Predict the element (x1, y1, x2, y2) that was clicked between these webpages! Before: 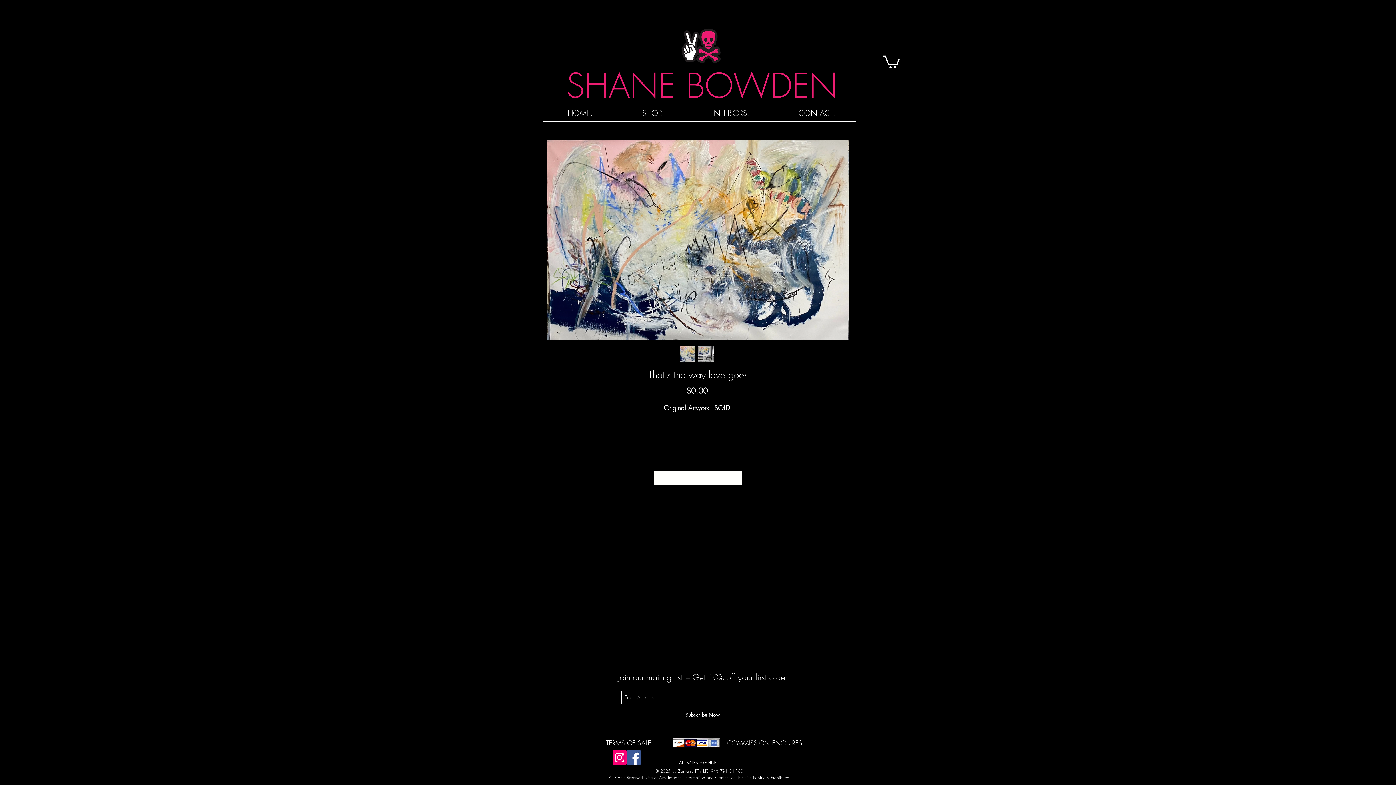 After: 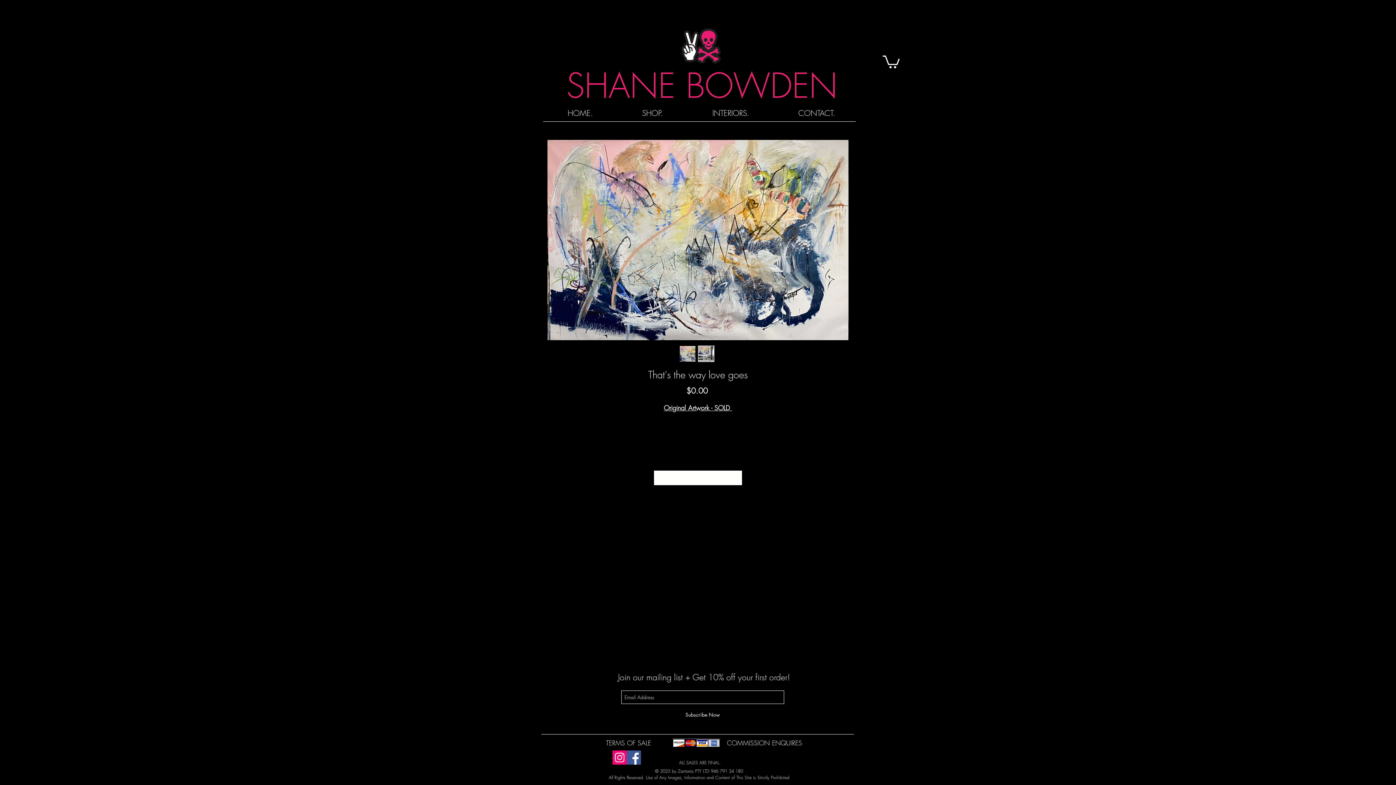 Action: label: Instagram bbox: (612, 751, 626, 765)